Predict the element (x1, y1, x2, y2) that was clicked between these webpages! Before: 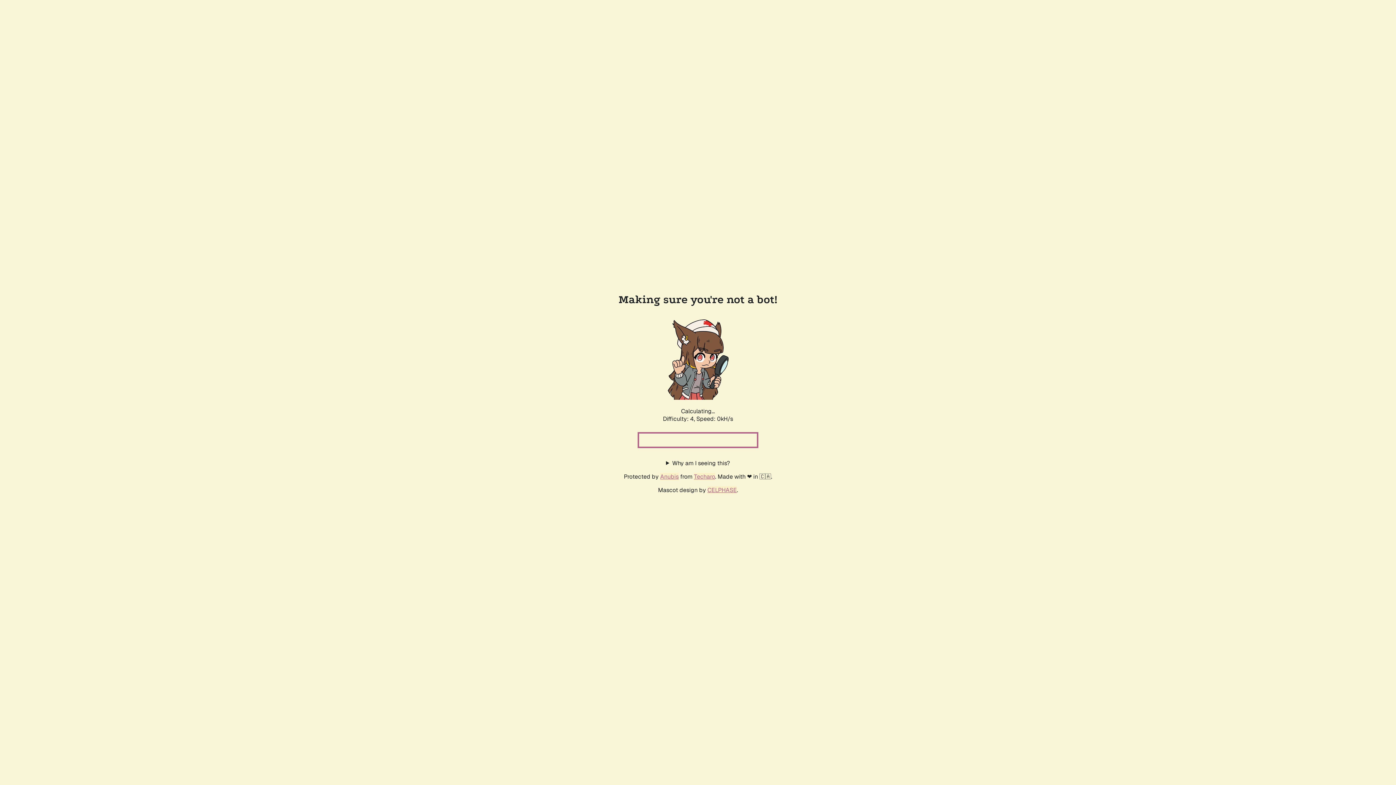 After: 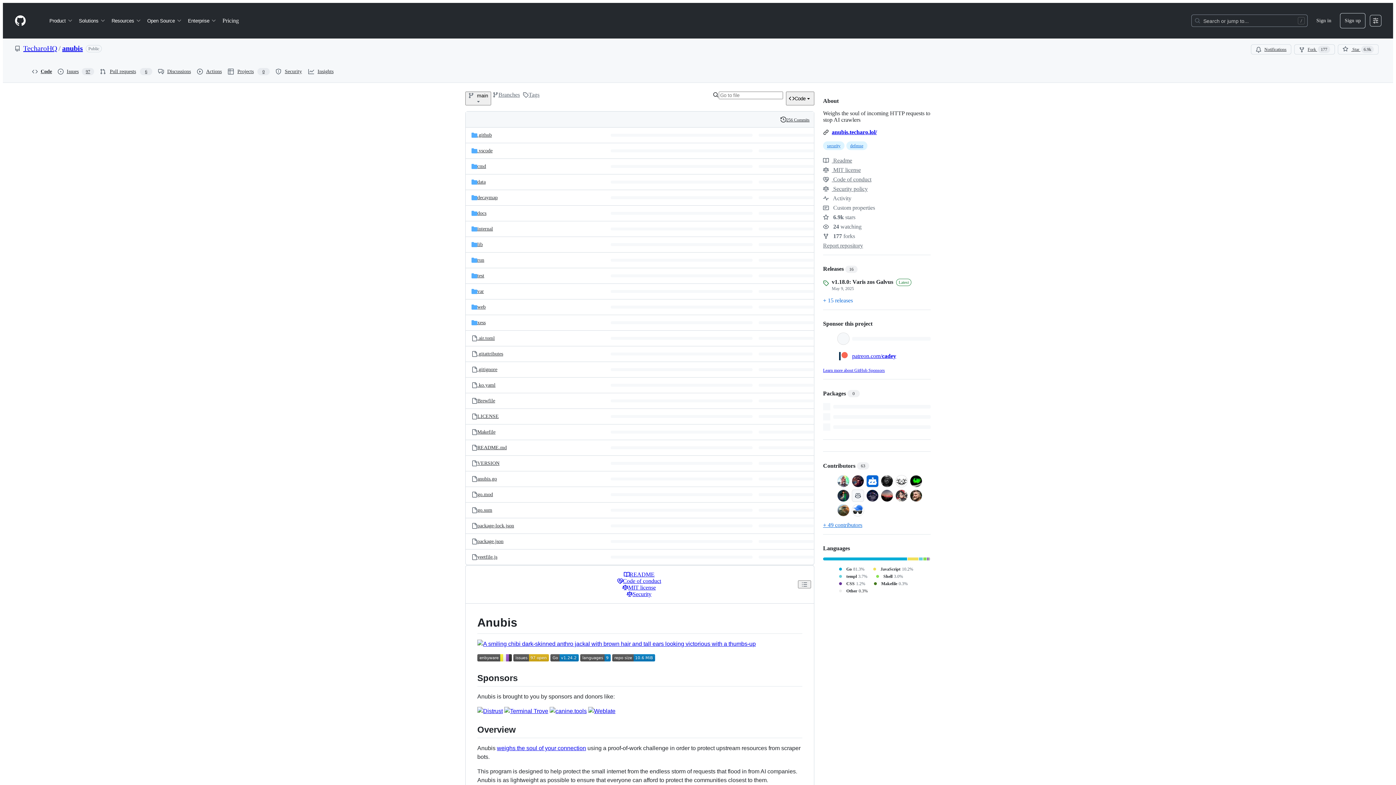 Action: bbox: (660, 472, 678, 480) label: Anubis